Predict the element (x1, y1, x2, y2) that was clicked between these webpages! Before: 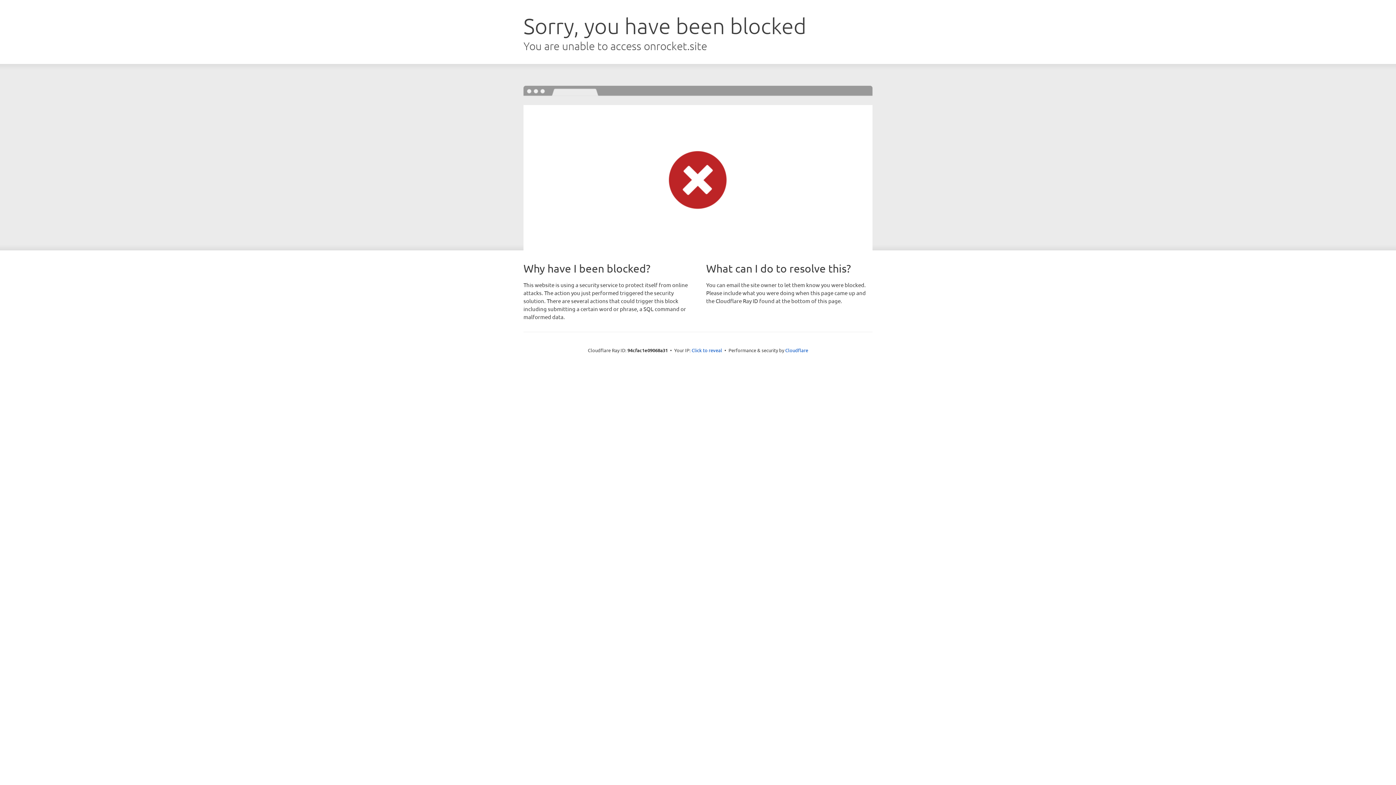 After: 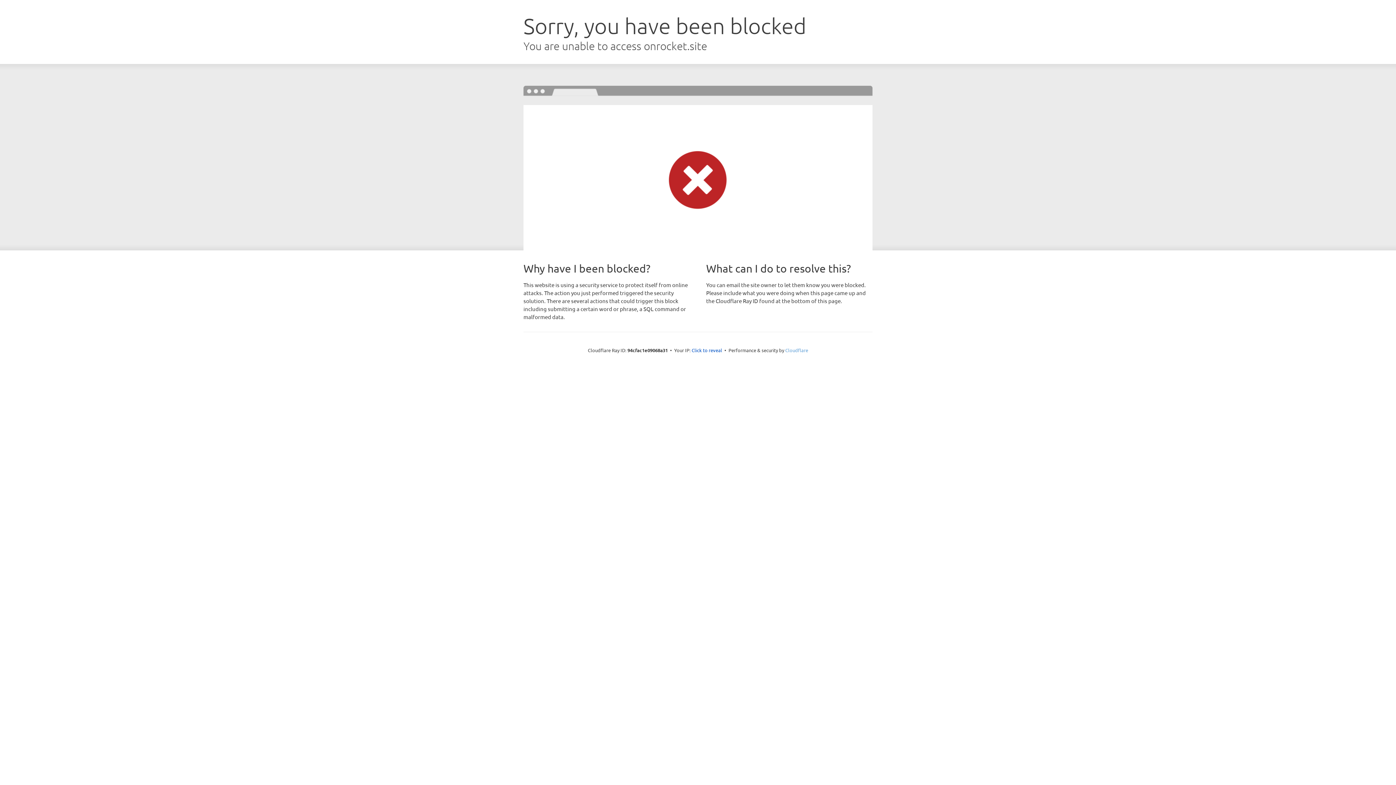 Action: label: Cloudflare bbox: (785, 347, 808, 353)